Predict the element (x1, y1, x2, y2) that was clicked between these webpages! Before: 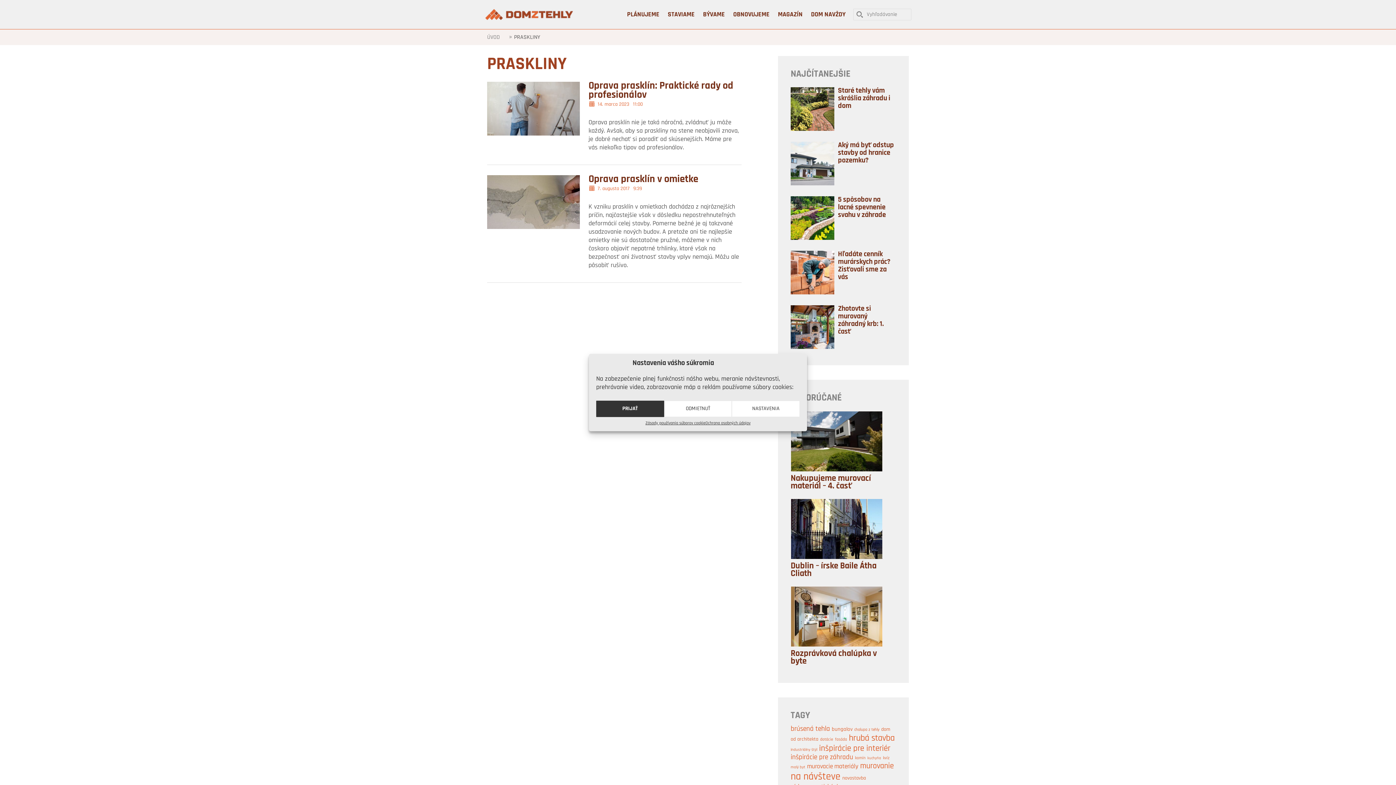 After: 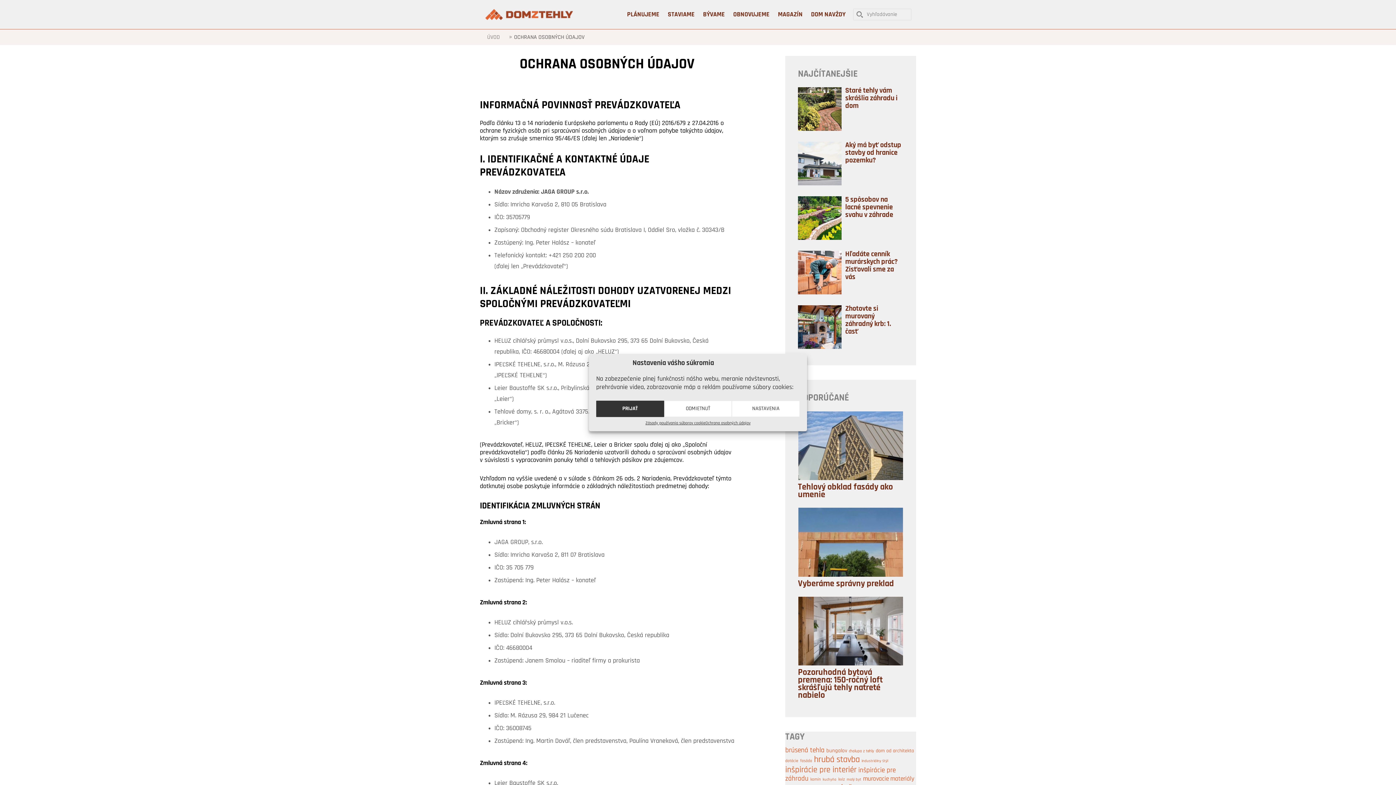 Action: label: Ochrana osobných údajov bbox: (705, 420, 750, 426)